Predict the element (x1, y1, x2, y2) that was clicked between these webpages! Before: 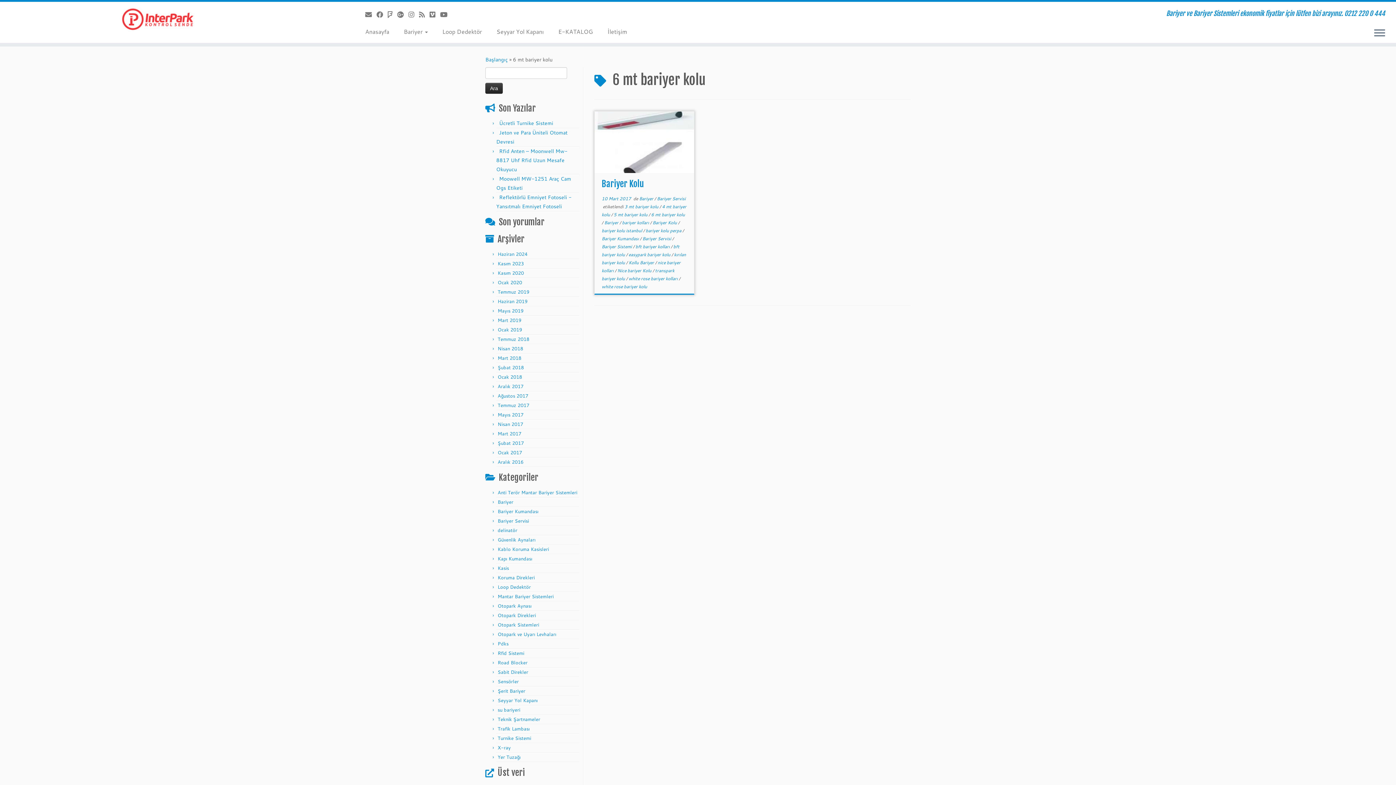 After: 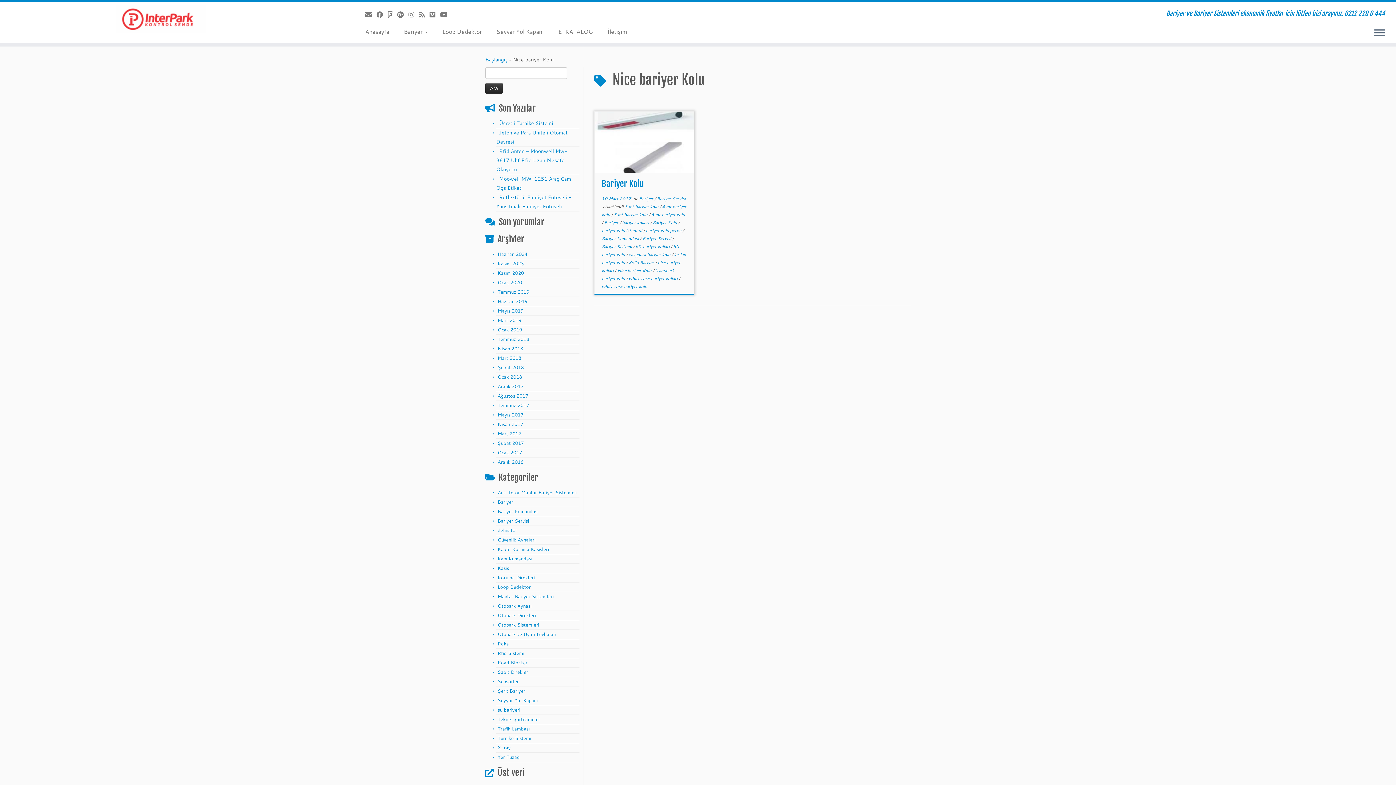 Action: bbox: (617, 267, 652, 273) label: Nice bariyer Kolu 